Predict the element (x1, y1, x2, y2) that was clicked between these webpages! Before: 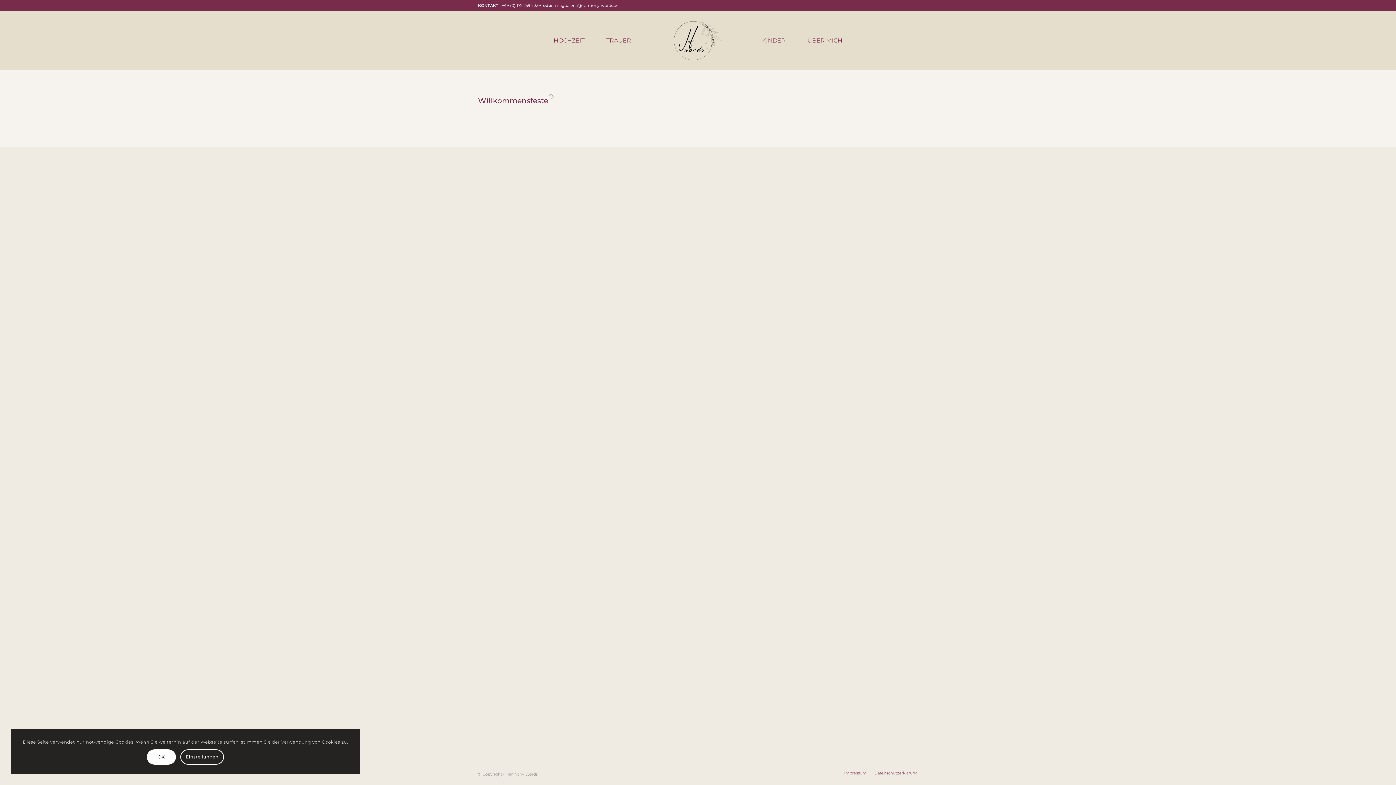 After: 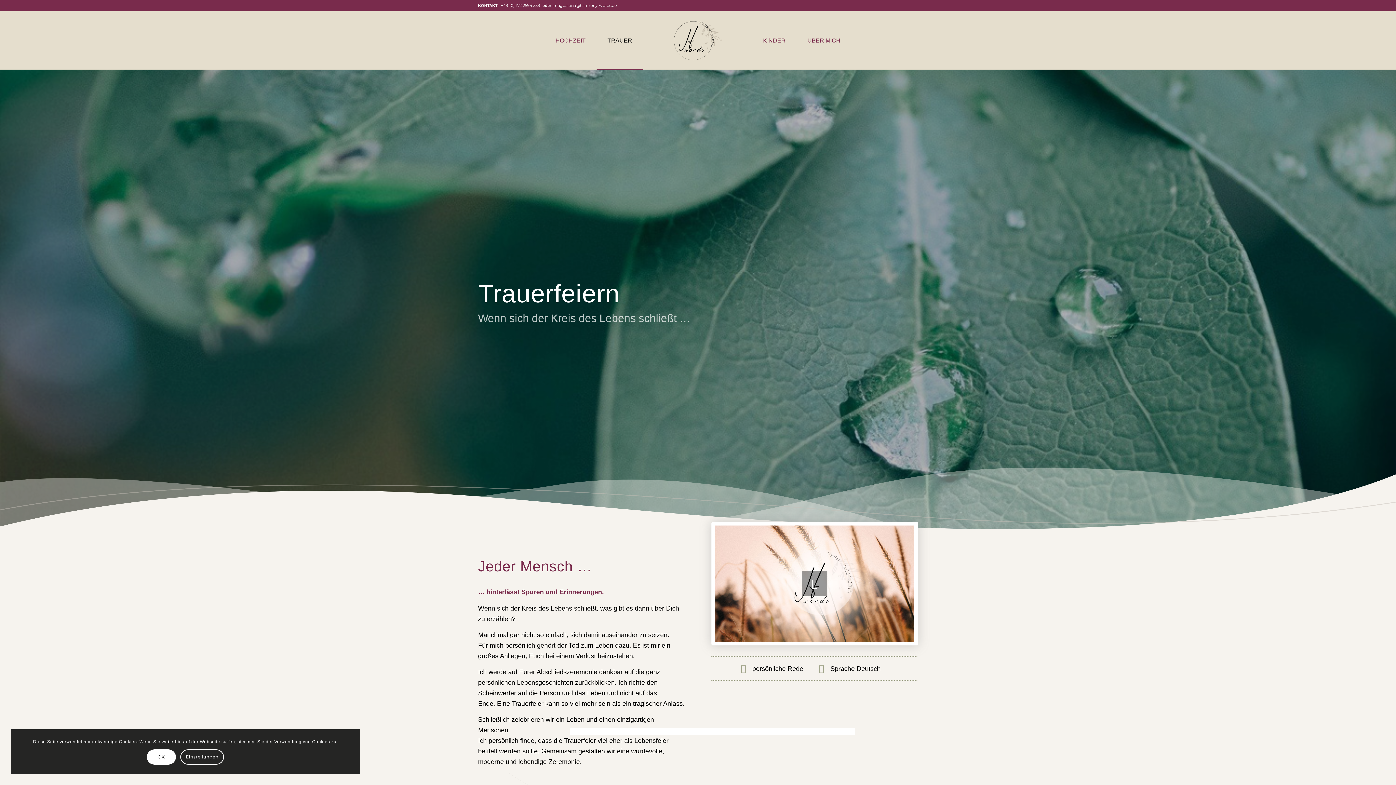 Action: label: TRAUER bbox: (595, 11, 642, 69)